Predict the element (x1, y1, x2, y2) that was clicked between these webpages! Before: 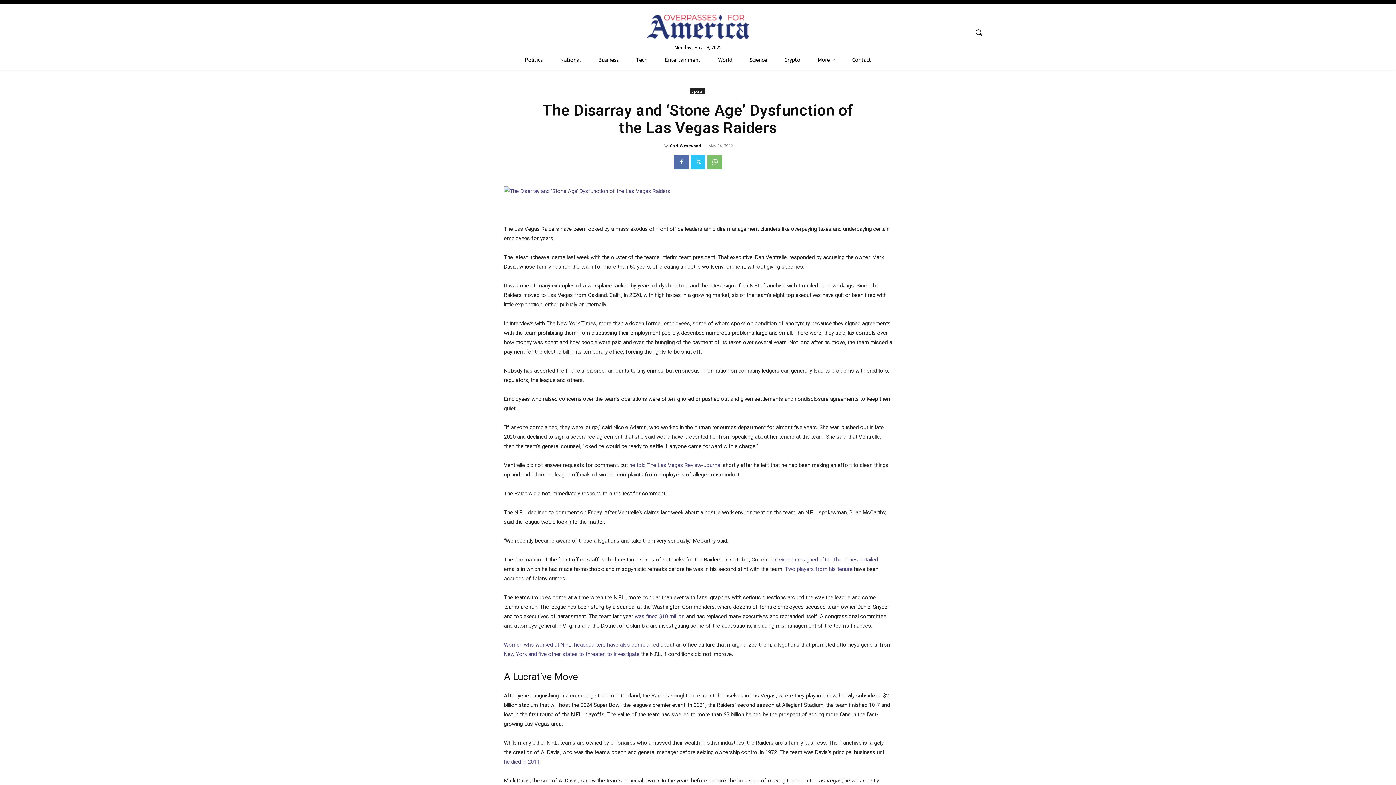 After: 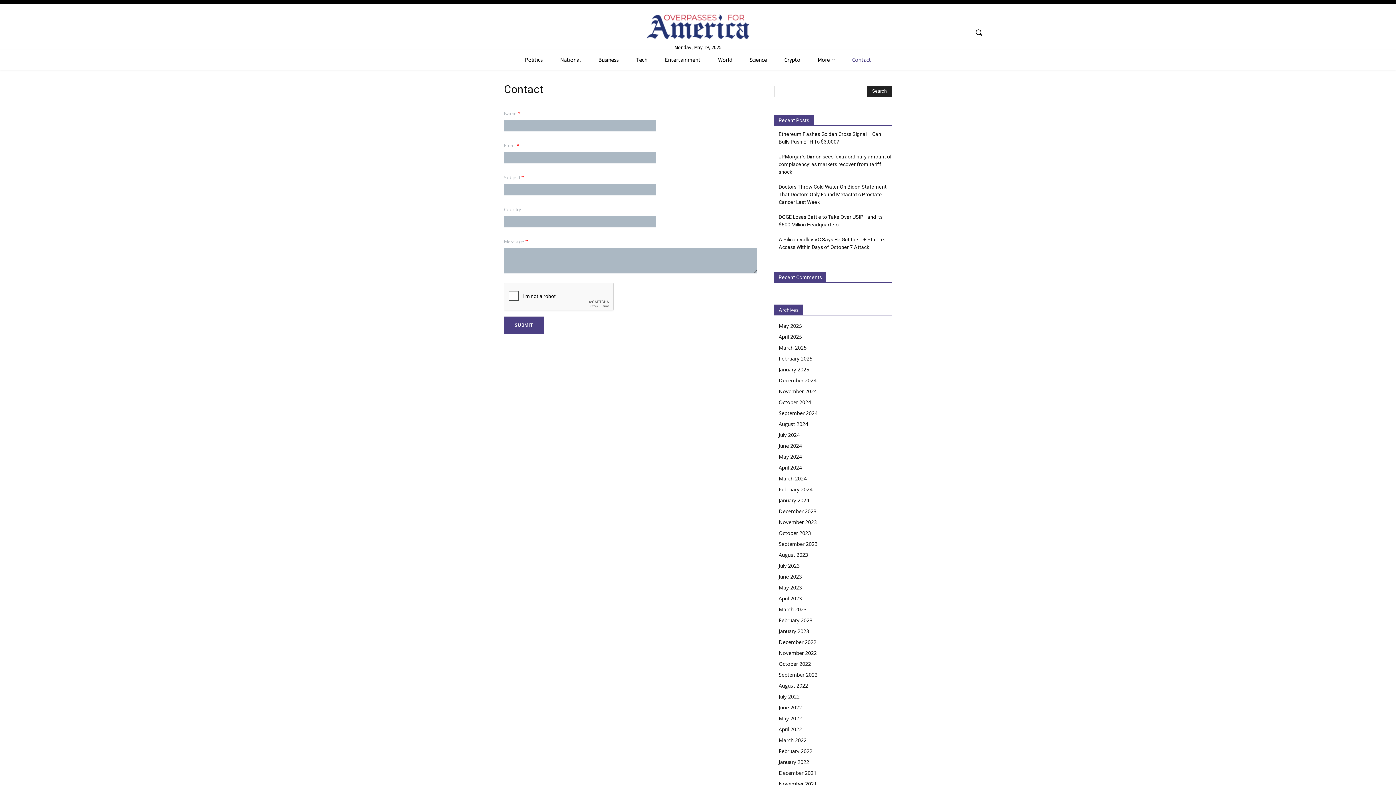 Action: bbox: (843, 49, 880, 69) label: Contact